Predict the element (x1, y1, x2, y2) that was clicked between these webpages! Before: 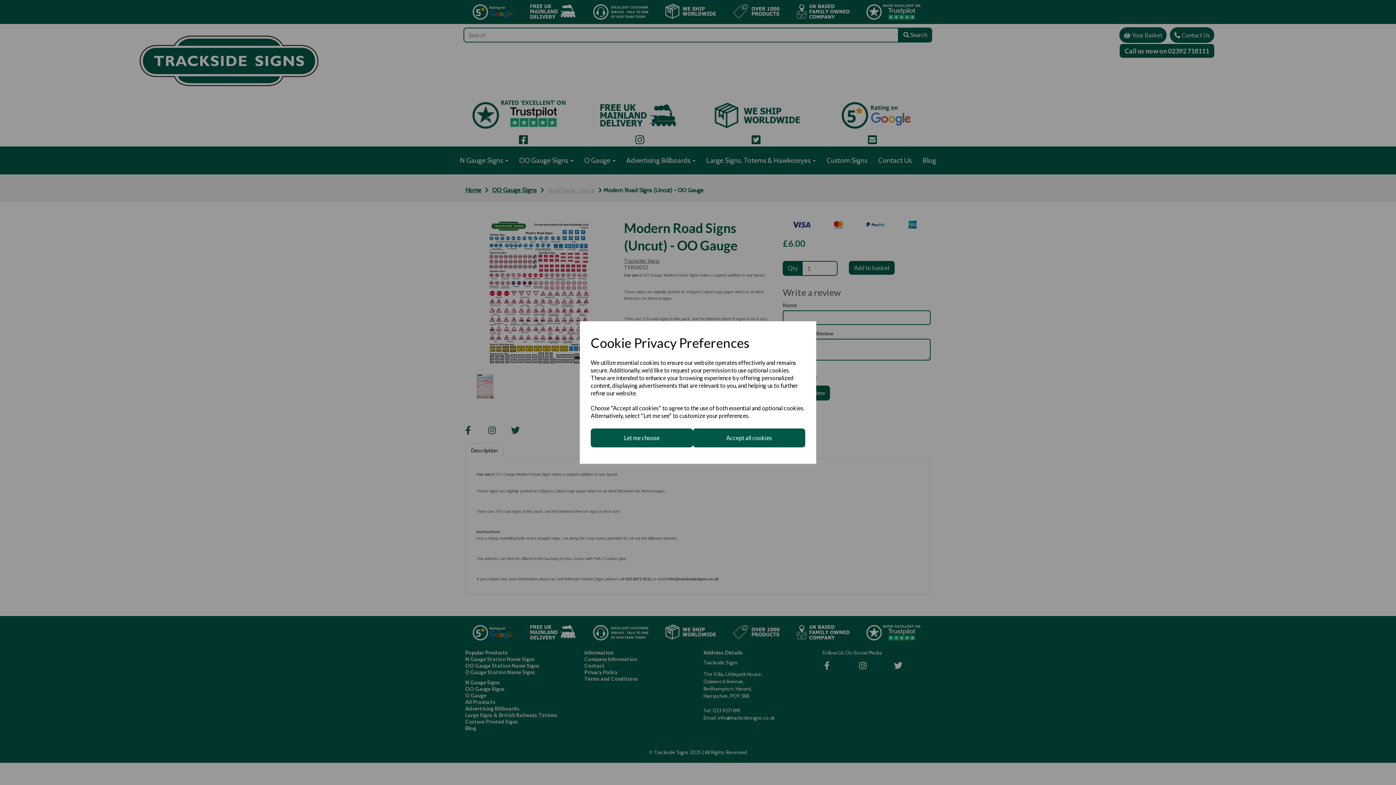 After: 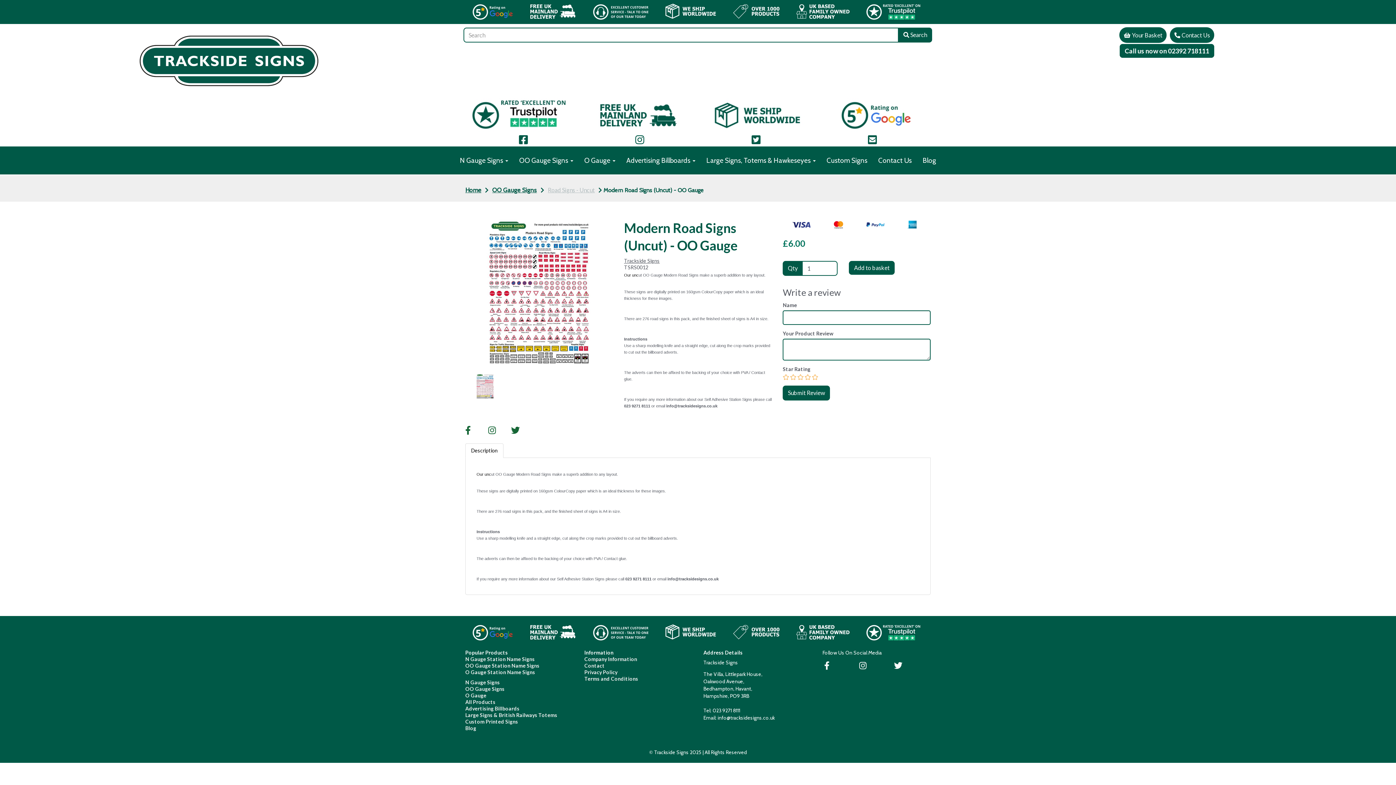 Action: label: Accept all cookies bbox: (693, 428, 805, 447)